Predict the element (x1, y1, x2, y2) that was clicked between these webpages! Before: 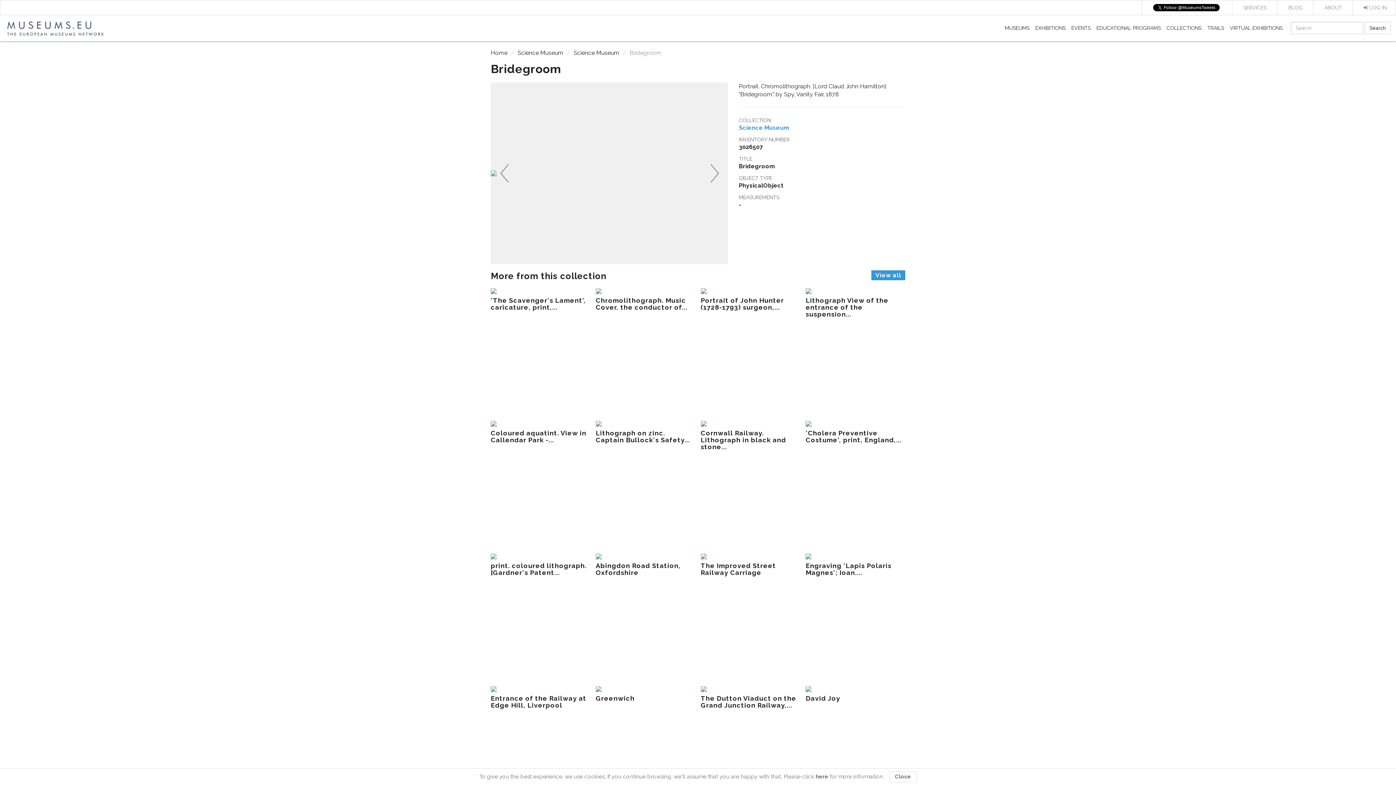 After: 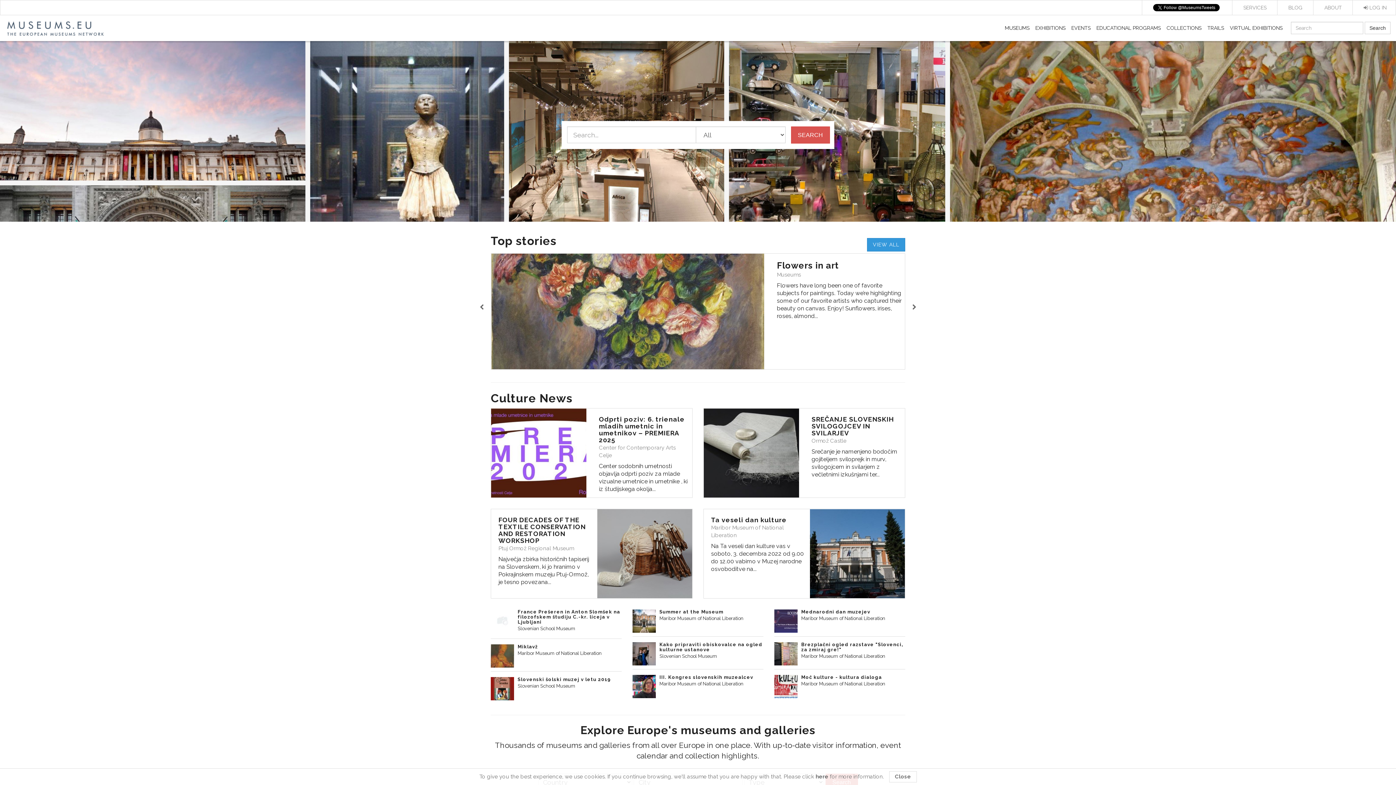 Action: bbox: (0, 17, 109, 35)